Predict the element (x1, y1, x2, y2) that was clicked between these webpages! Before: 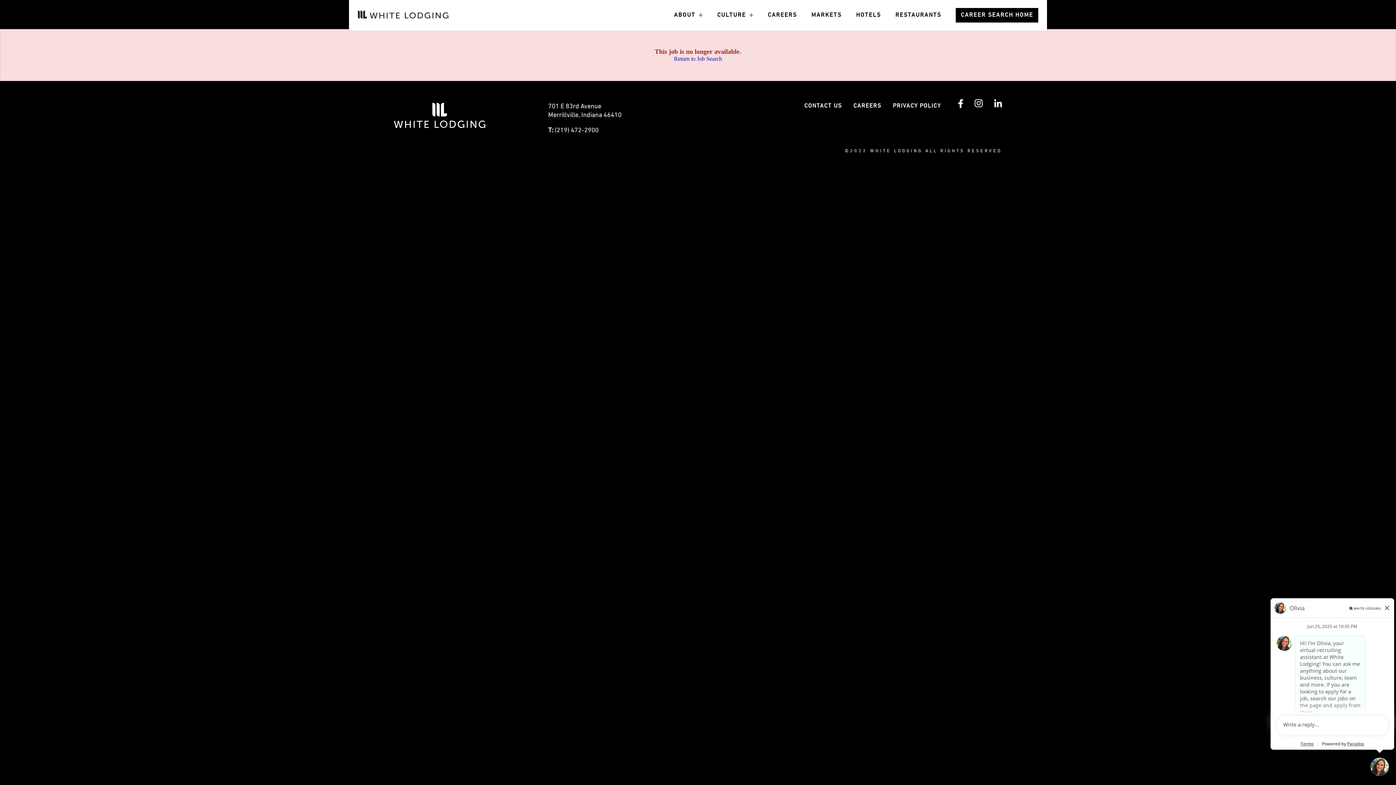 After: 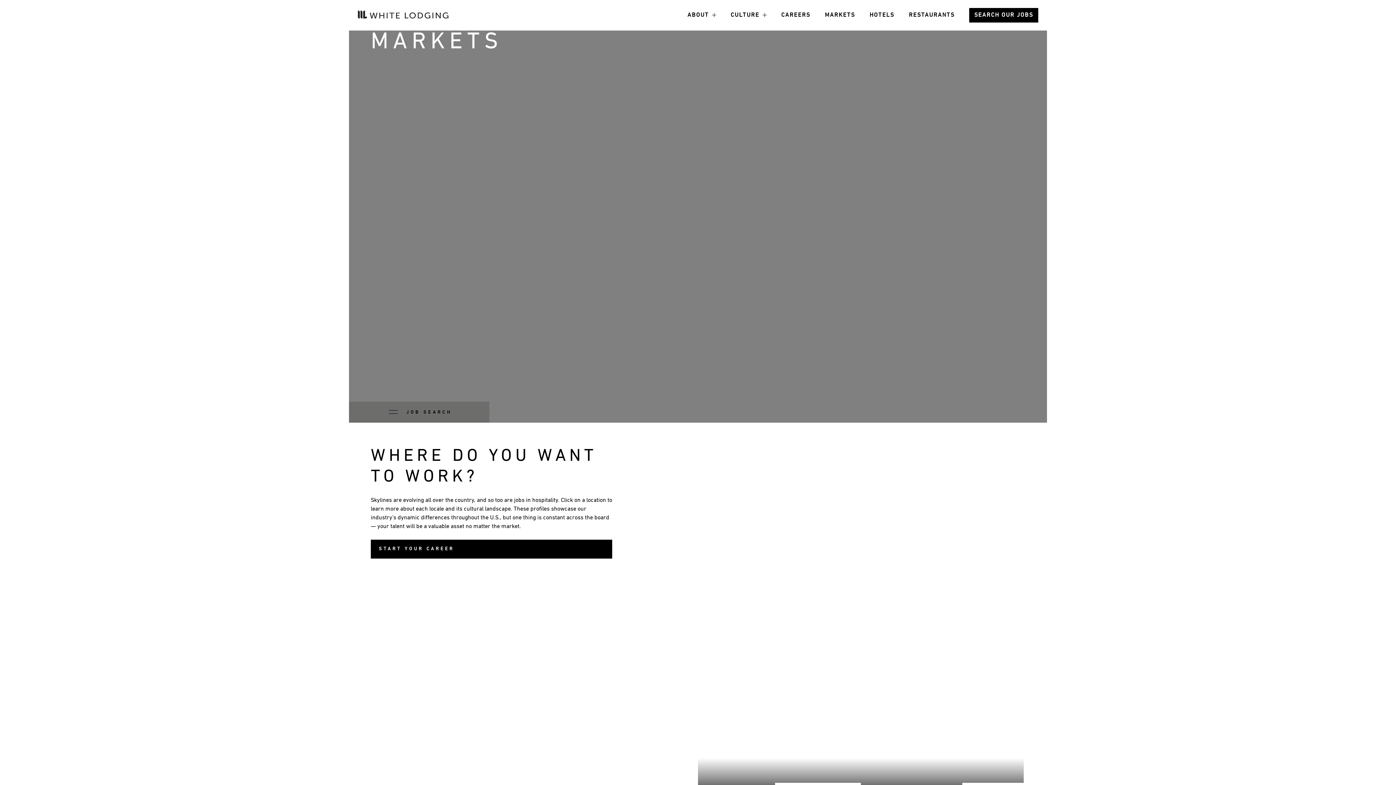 Action: label: MARKETS bbox: (804, 0, 849, 30)